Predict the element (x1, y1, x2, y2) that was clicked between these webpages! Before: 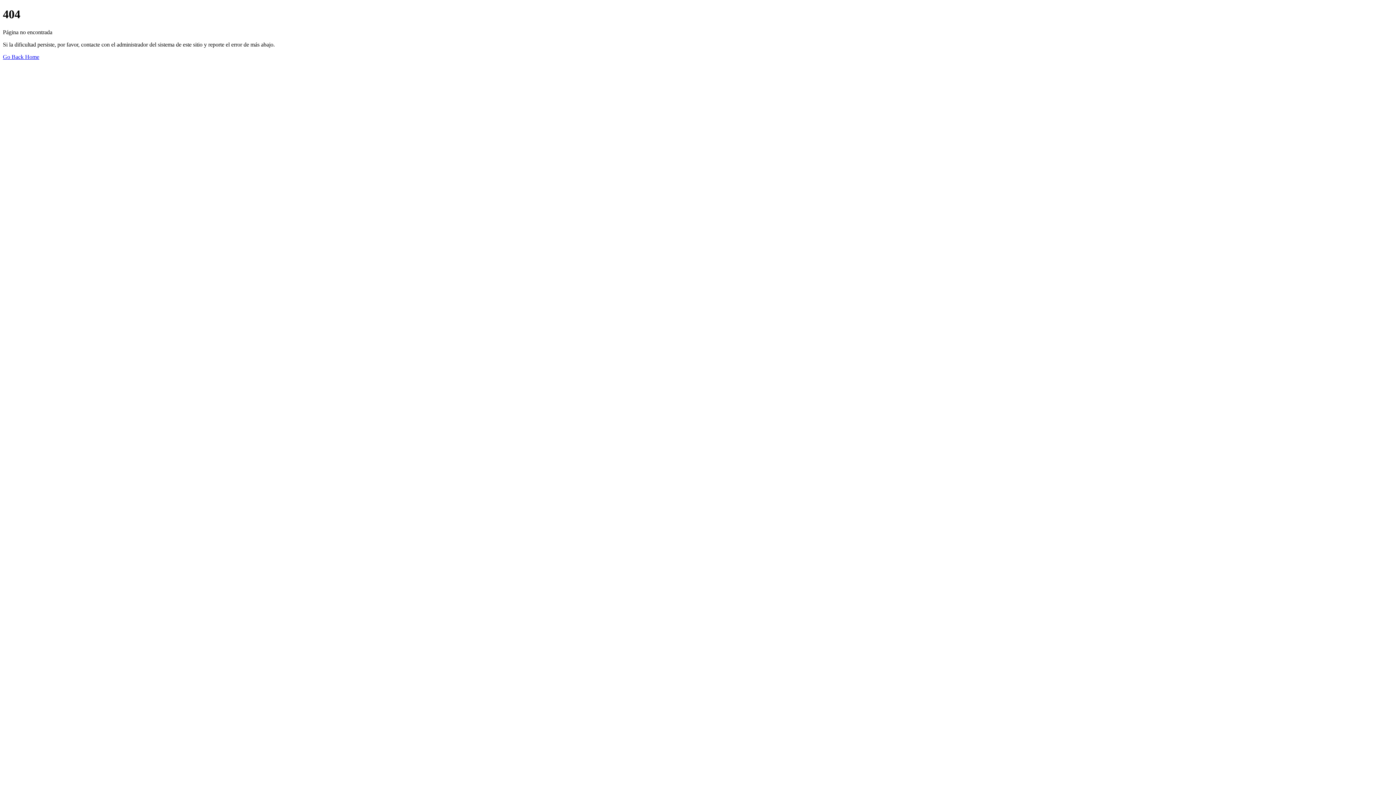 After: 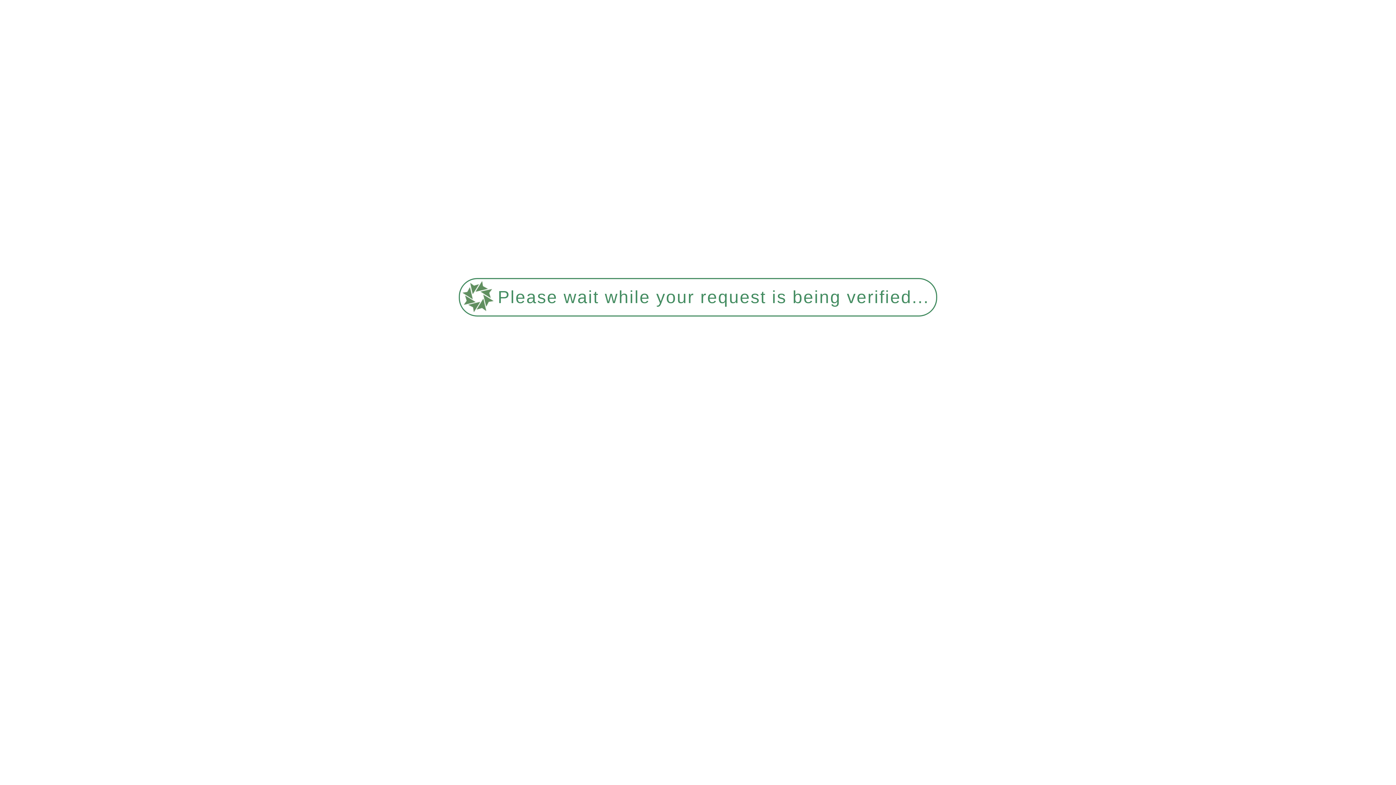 Action: label: Go Back Home bbox: (2, 53, 39, 59)